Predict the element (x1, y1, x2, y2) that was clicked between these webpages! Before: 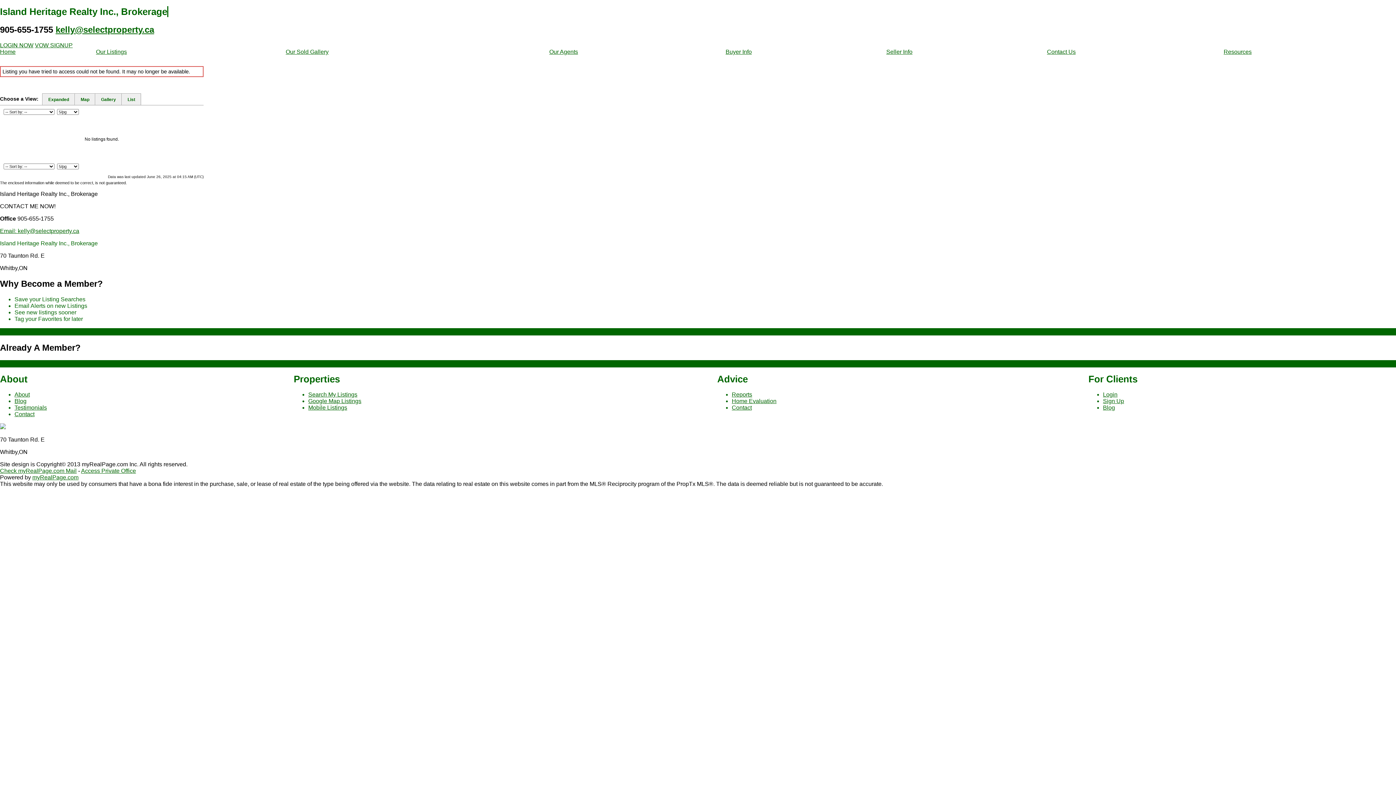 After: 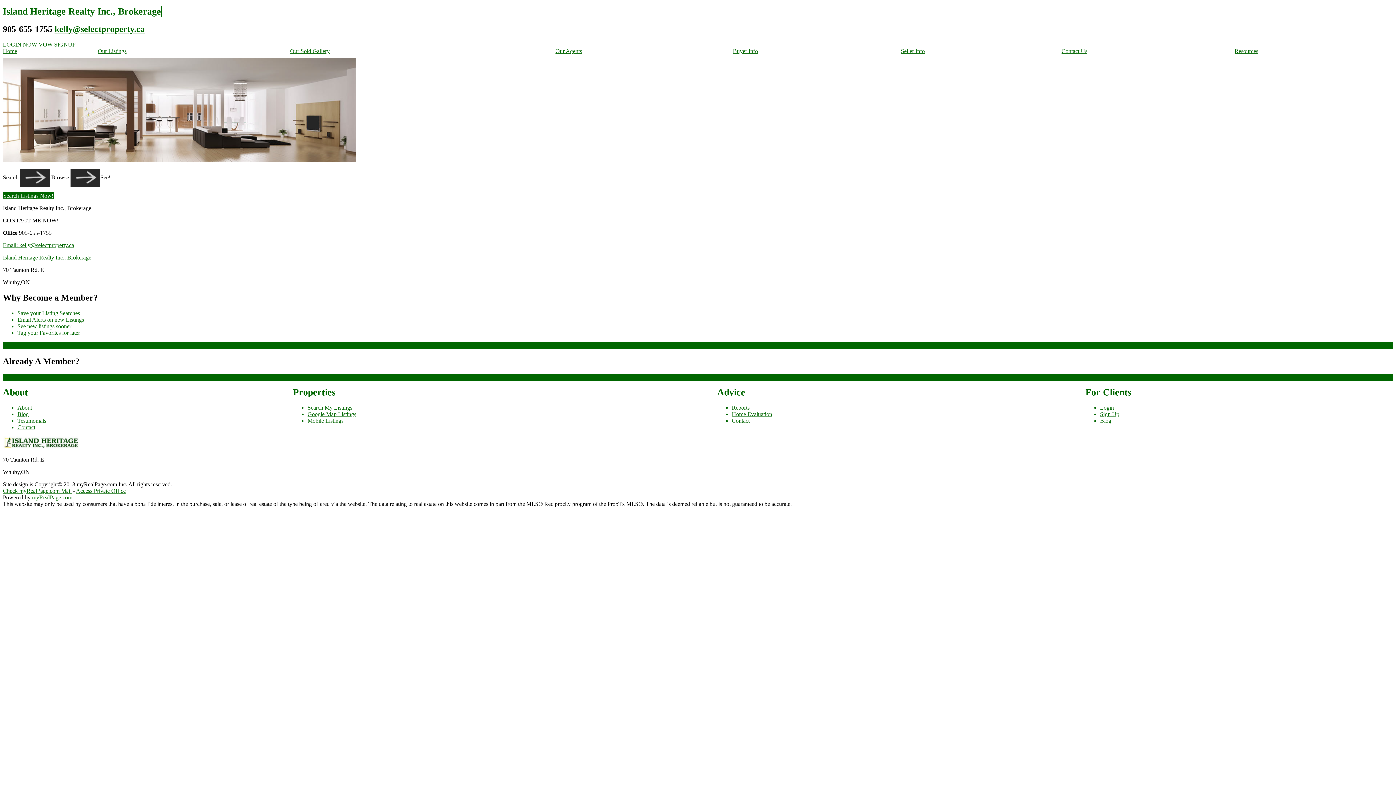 Action: label: Testimonials bbox: (14, 404, 46, 410)